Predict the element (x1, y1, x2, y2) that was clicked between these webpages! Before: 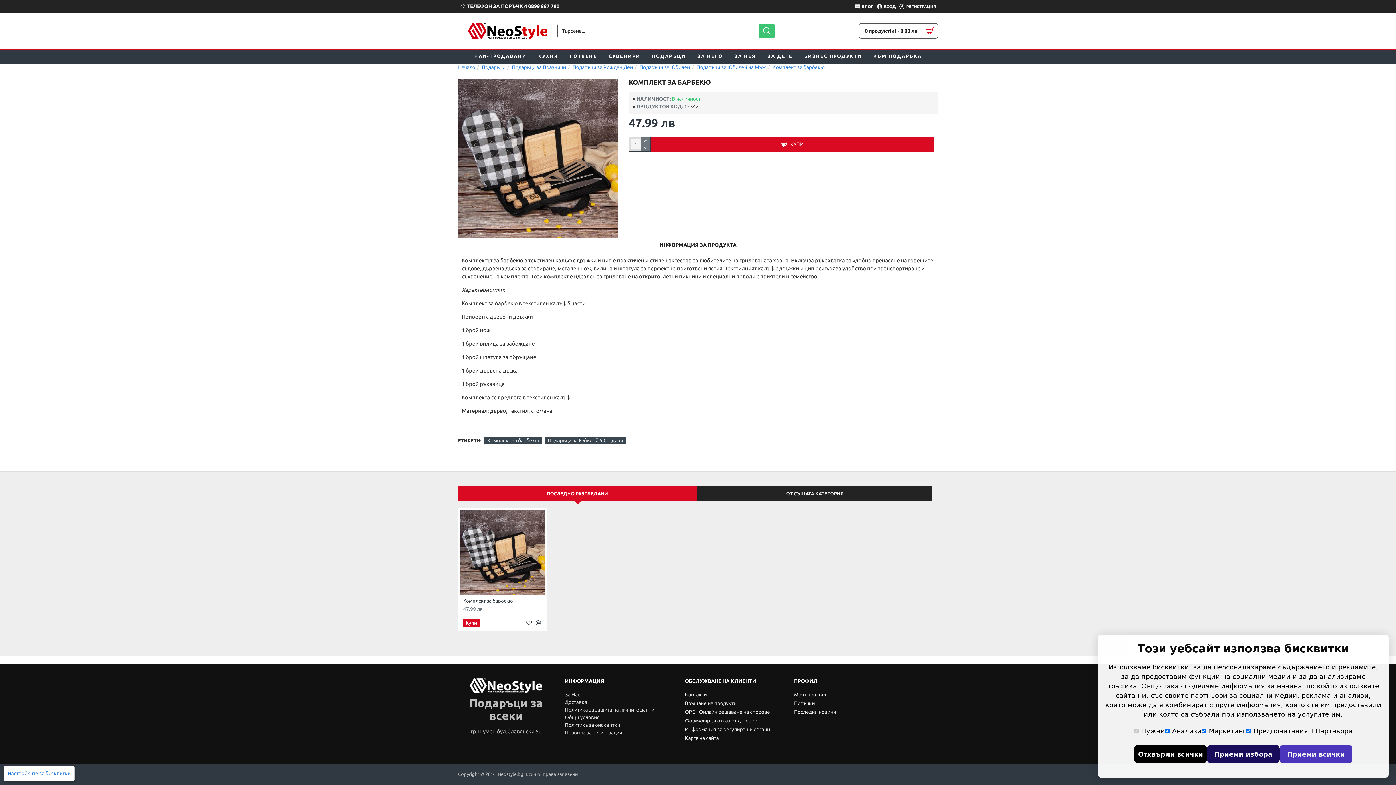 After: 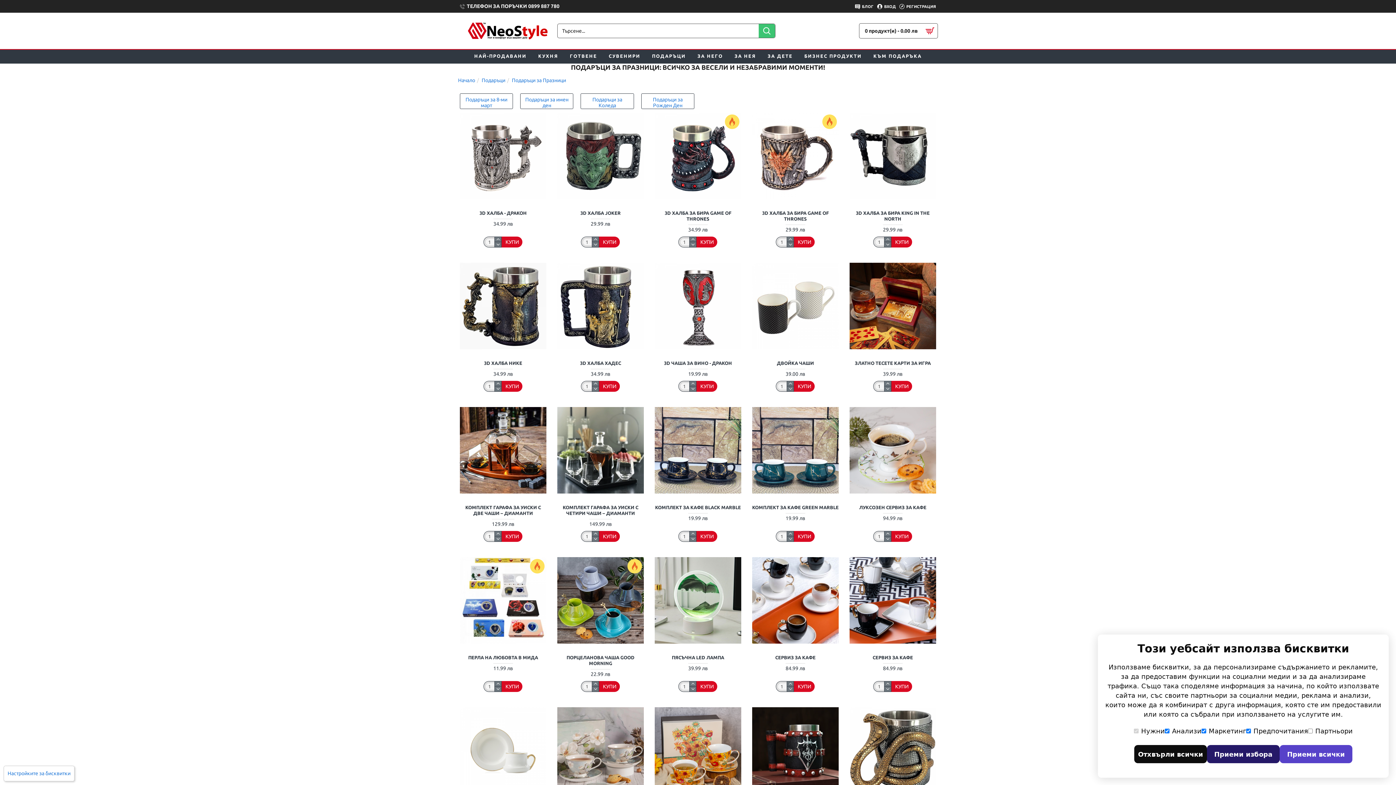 Action: label: Подаръци за Празници bbox: (512, 63, 566, 71)